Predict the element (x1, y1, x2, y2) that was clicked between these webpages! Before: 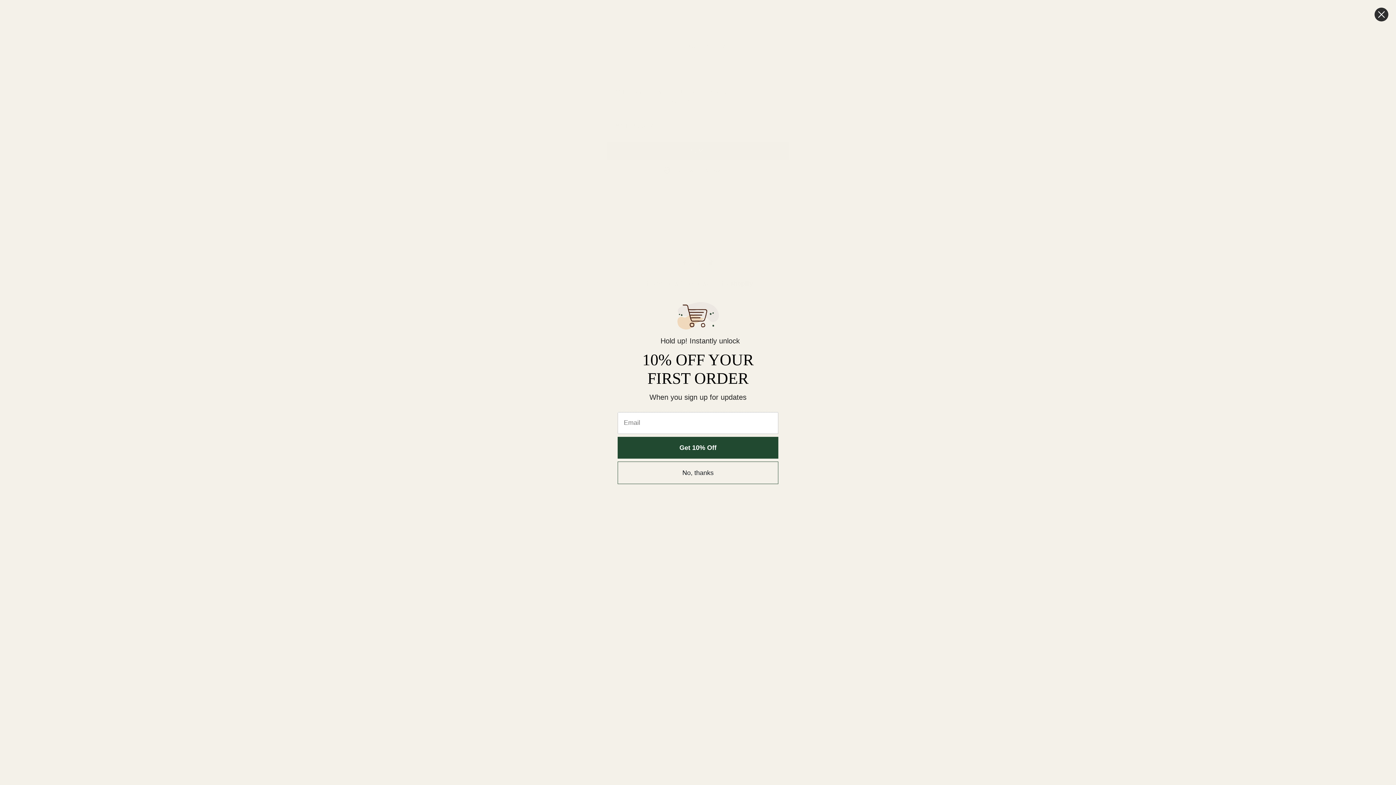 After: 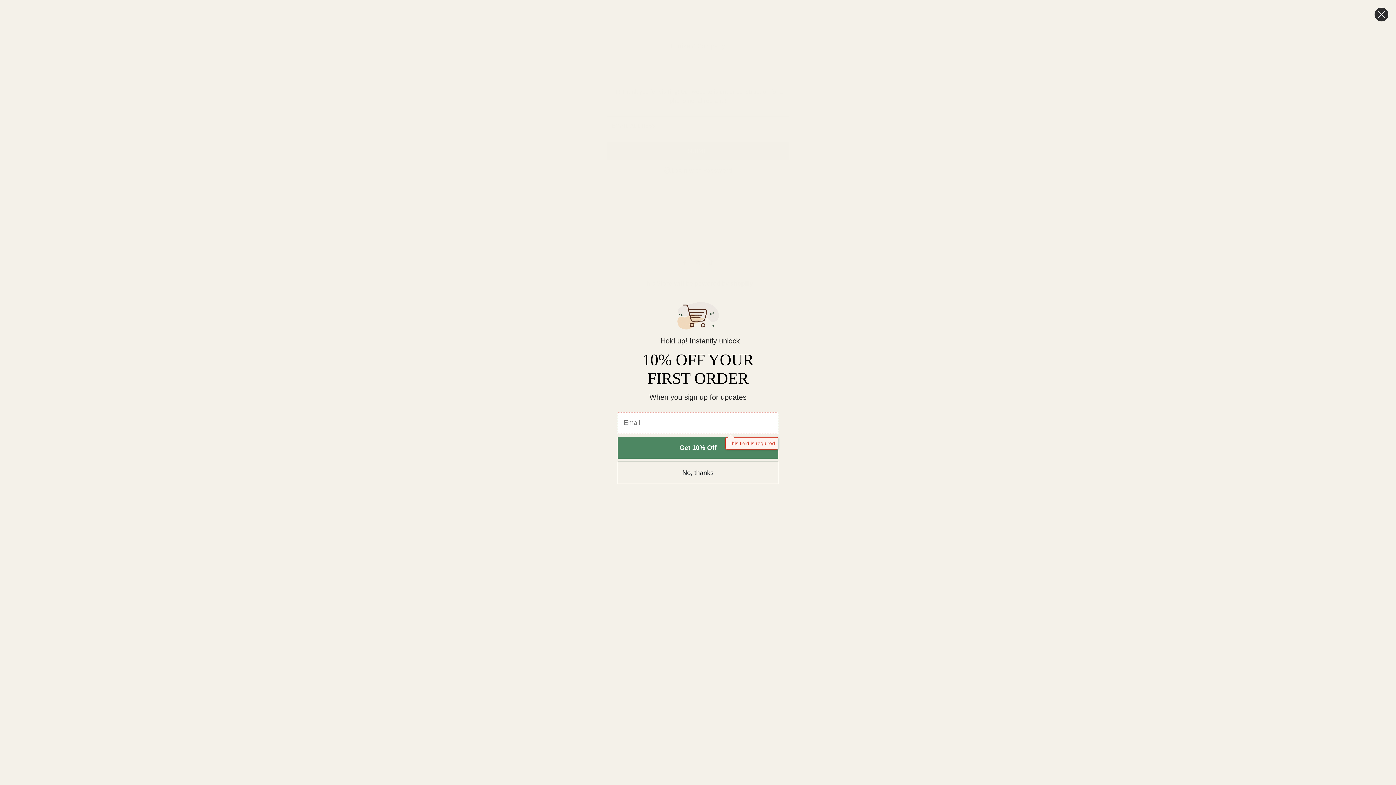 Action: label: Get 10% Off bbox: (617, 436, 778, 458)